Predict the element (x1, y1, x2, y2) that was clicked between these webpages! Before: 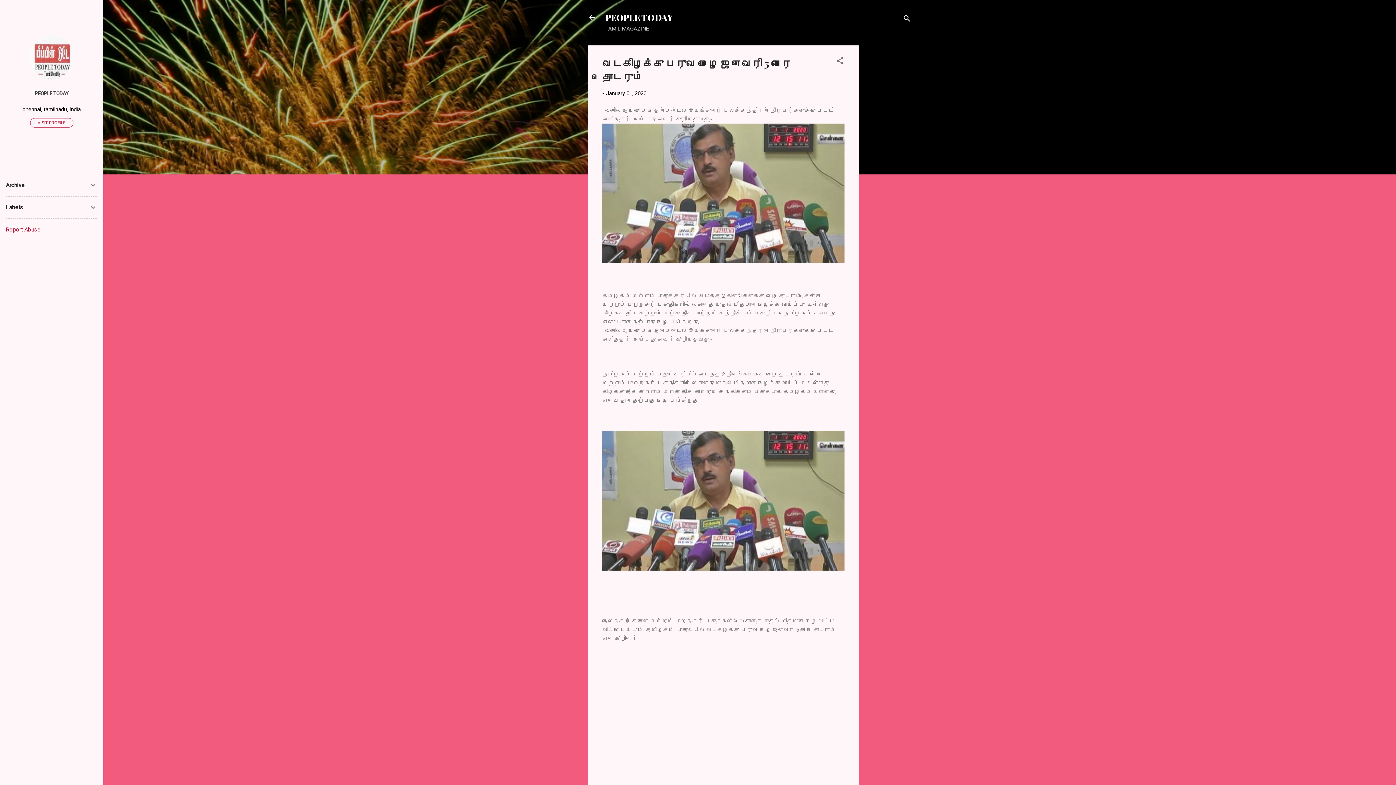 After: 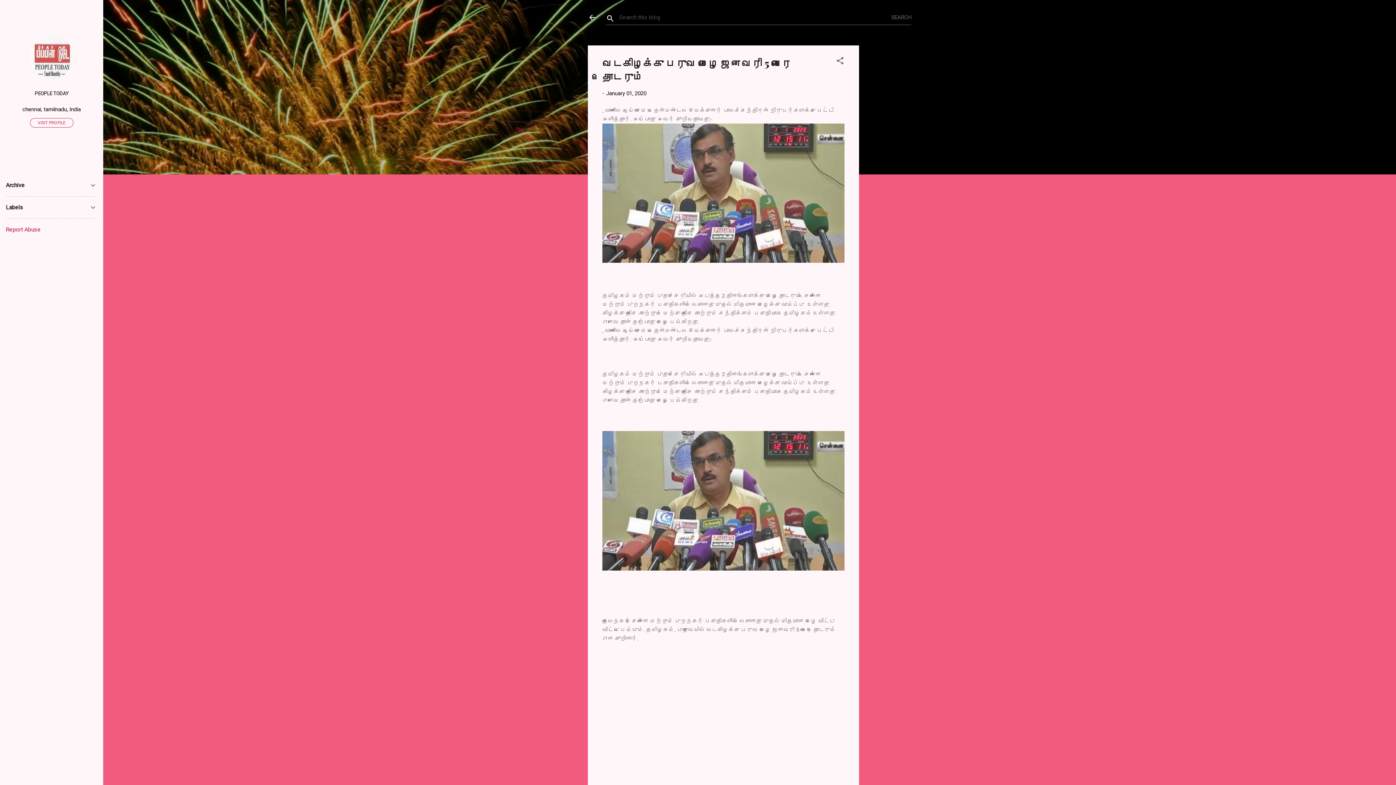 Action: bbox: (902, 8, 911, 30) label: Search